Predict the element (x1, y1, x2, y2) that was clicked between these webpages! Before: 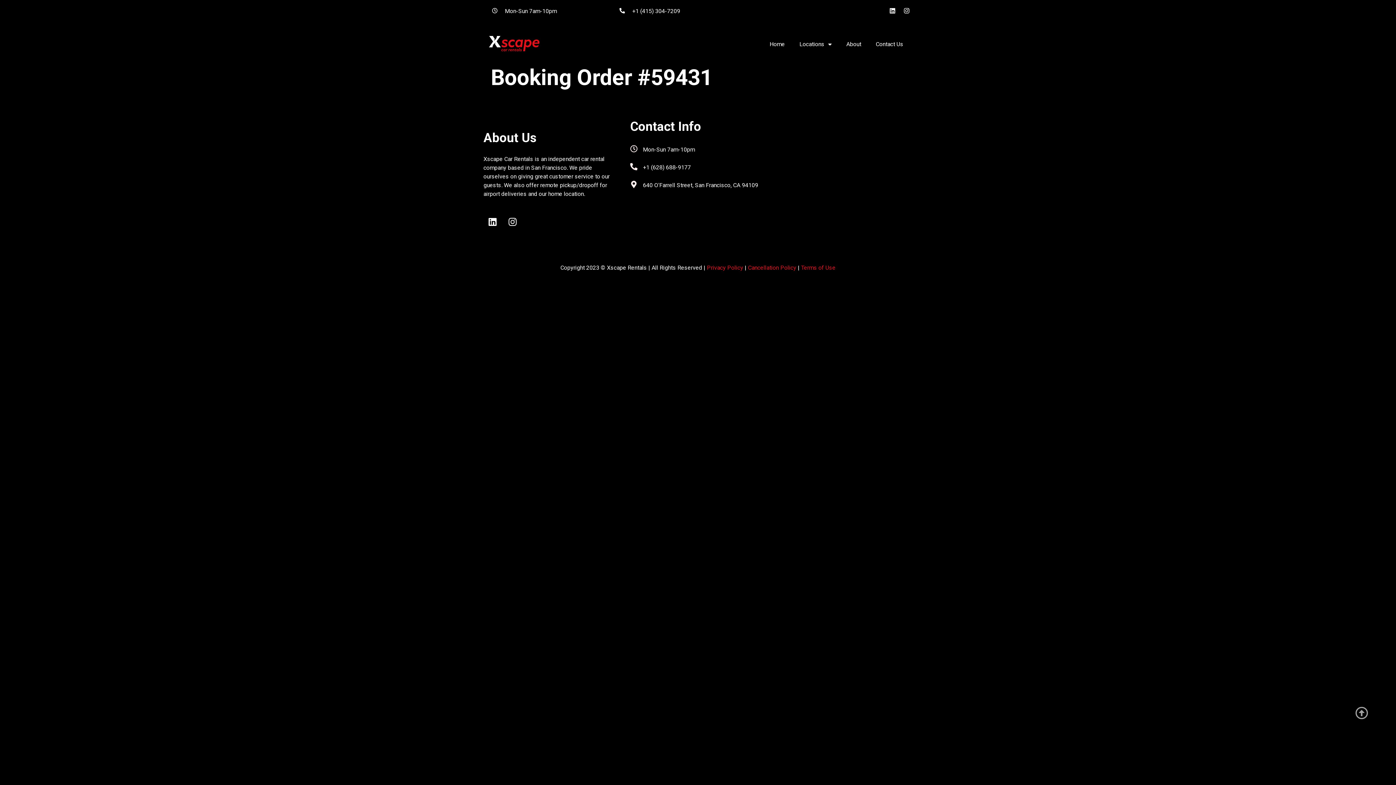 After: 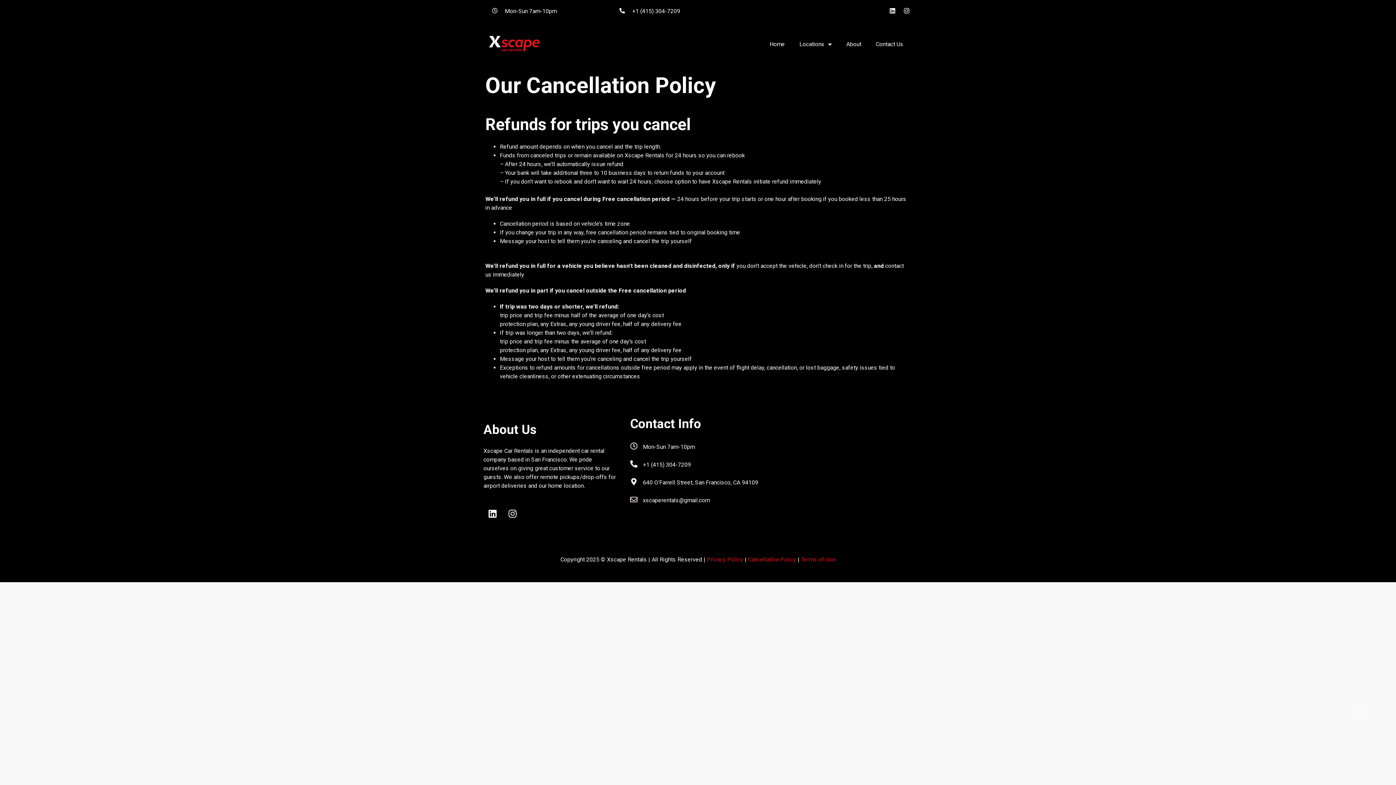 Action: bbox: (748, 264, 796, 271) label: Cancellation Policy